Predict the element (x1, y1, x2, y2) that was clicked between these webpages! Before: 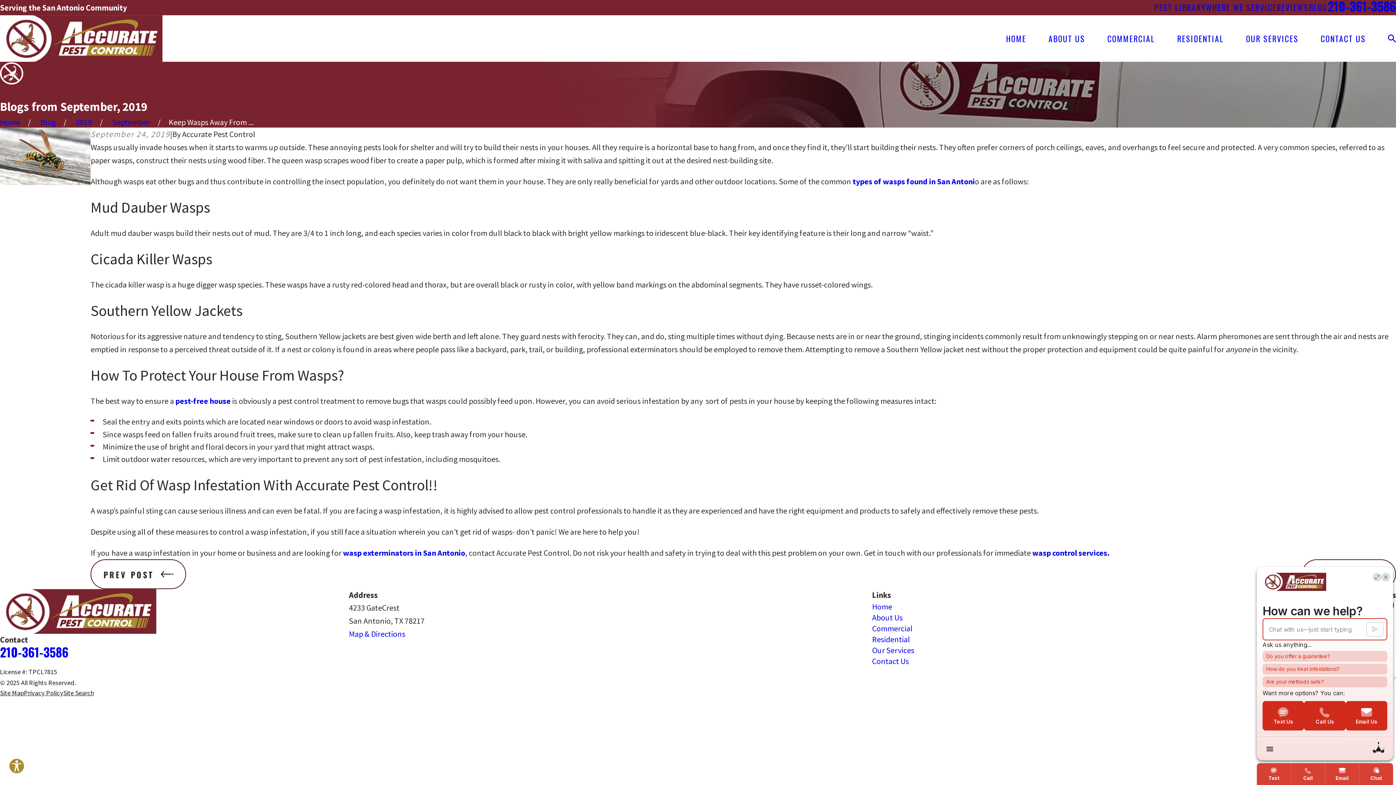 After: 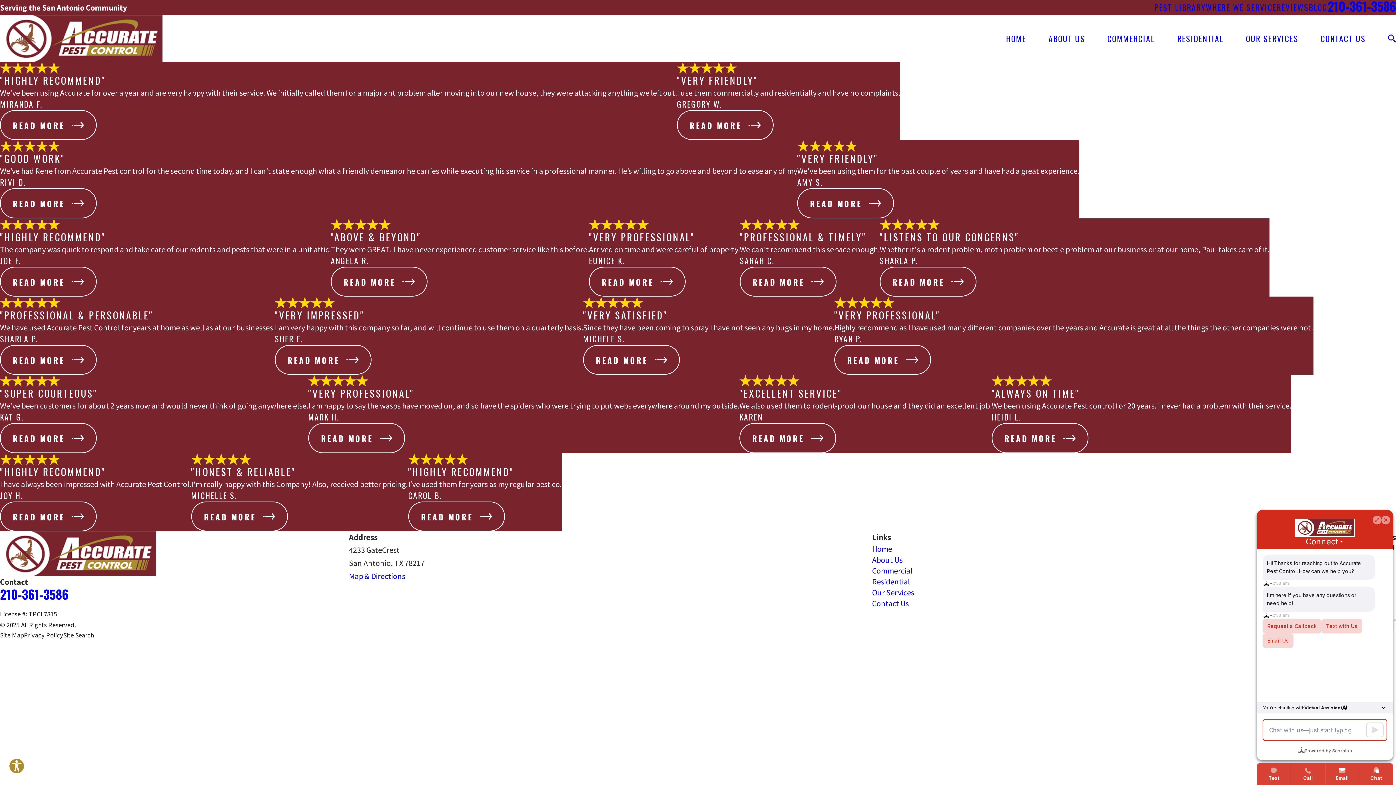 Action: bbox: (1277, 1, 1309, 13) label: REVIEWS